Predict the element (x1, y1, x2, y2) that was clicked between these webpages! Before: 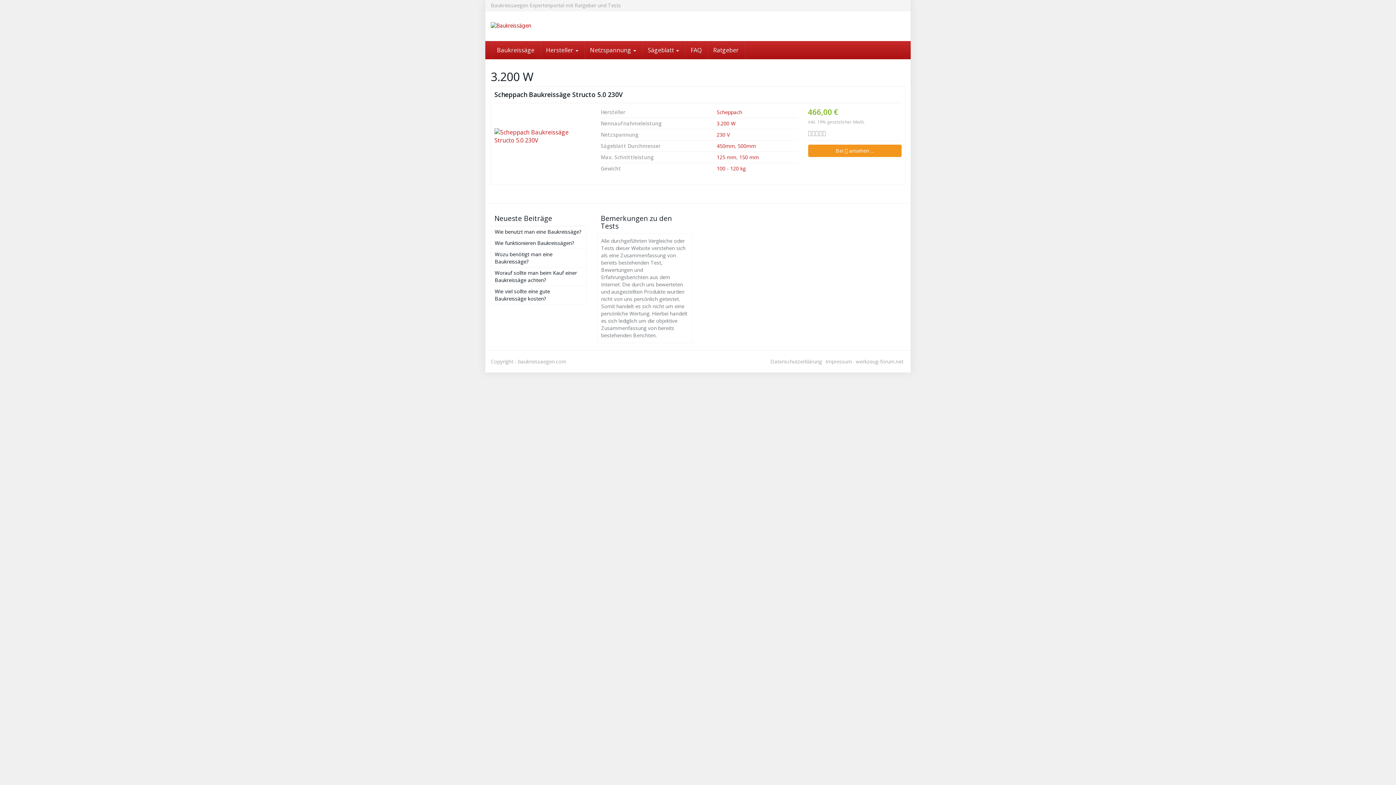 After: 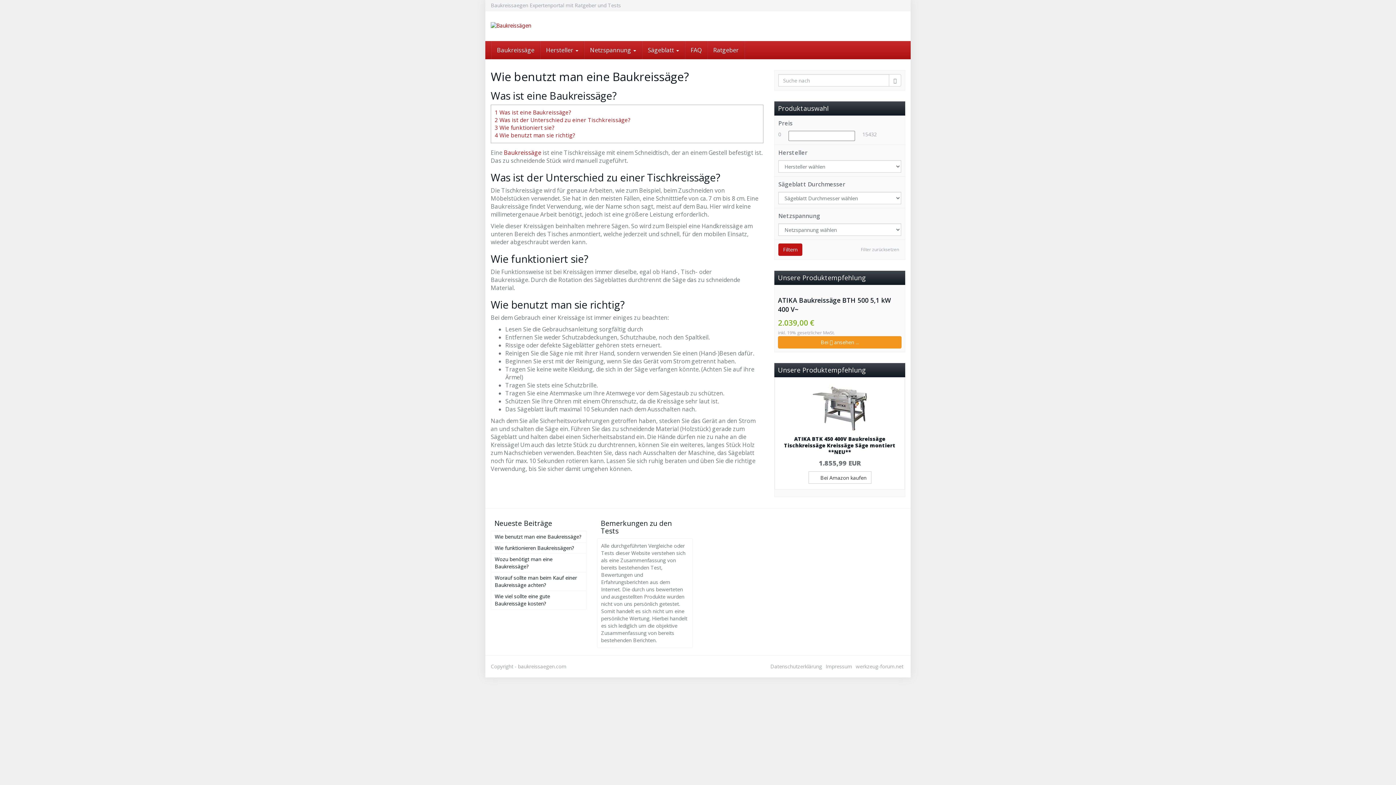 Action: label: Wie benutzt man eine Baukreissäge? bbox: (494, 228, 581, 235)